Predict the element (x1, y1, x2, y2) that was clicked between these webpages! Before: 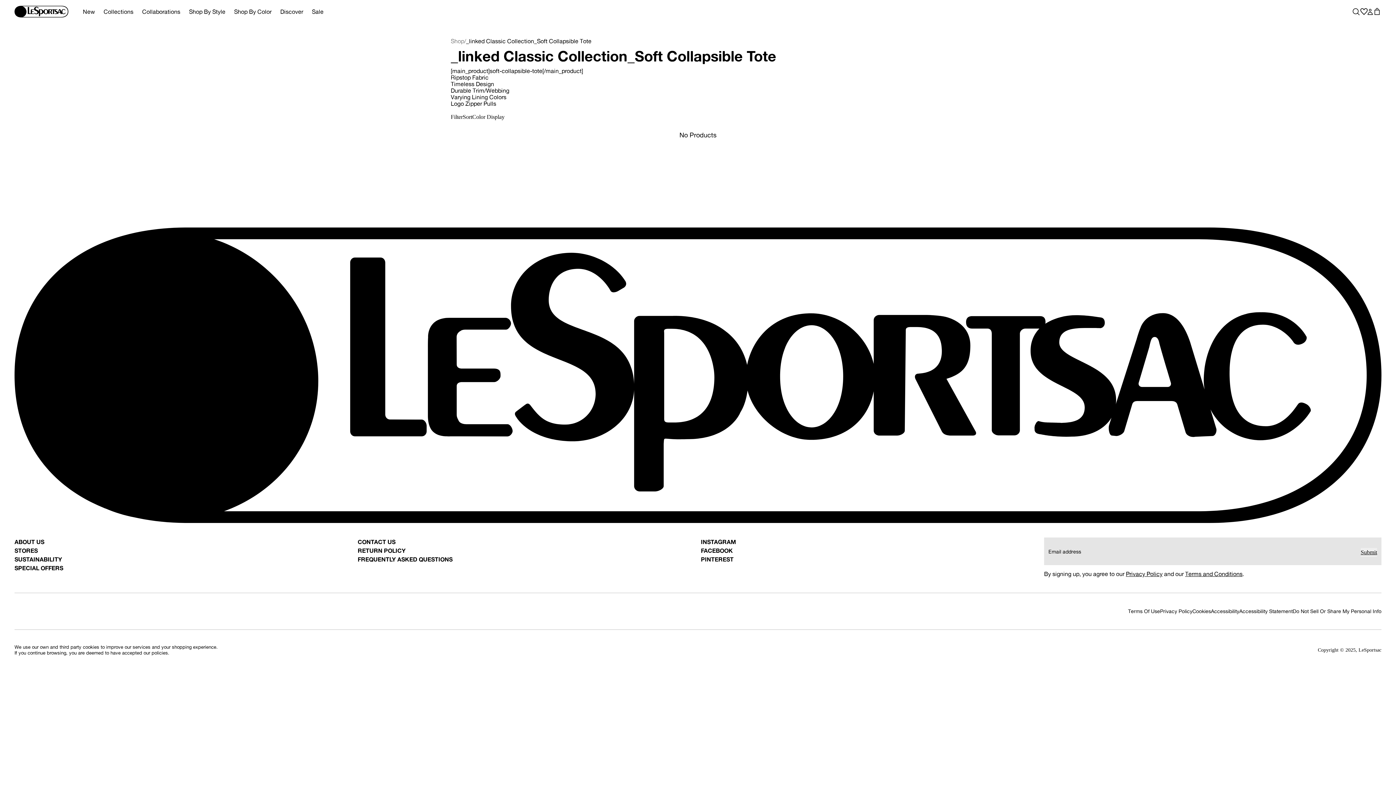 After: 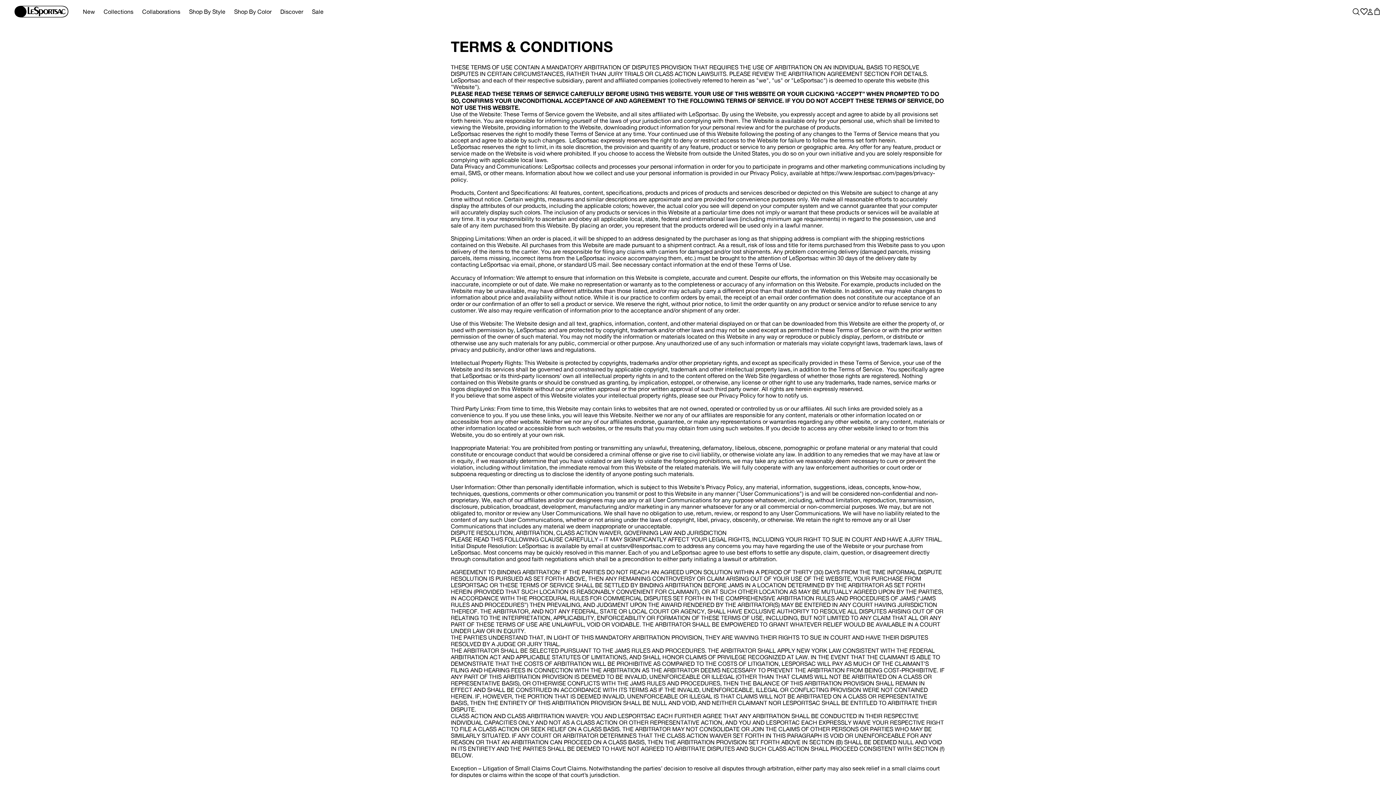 Action: label: Terms Of Use bbox: (1128, 608, 1160, 614)